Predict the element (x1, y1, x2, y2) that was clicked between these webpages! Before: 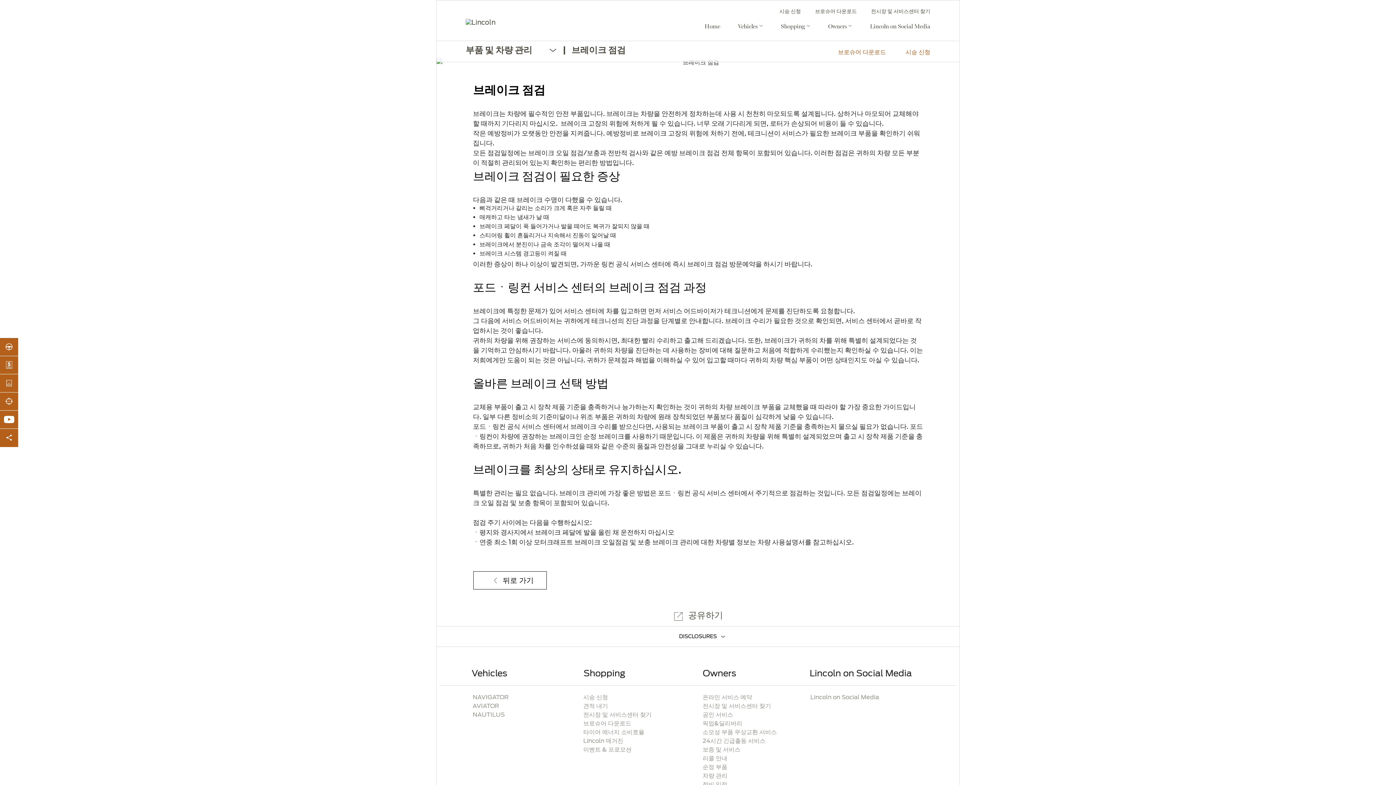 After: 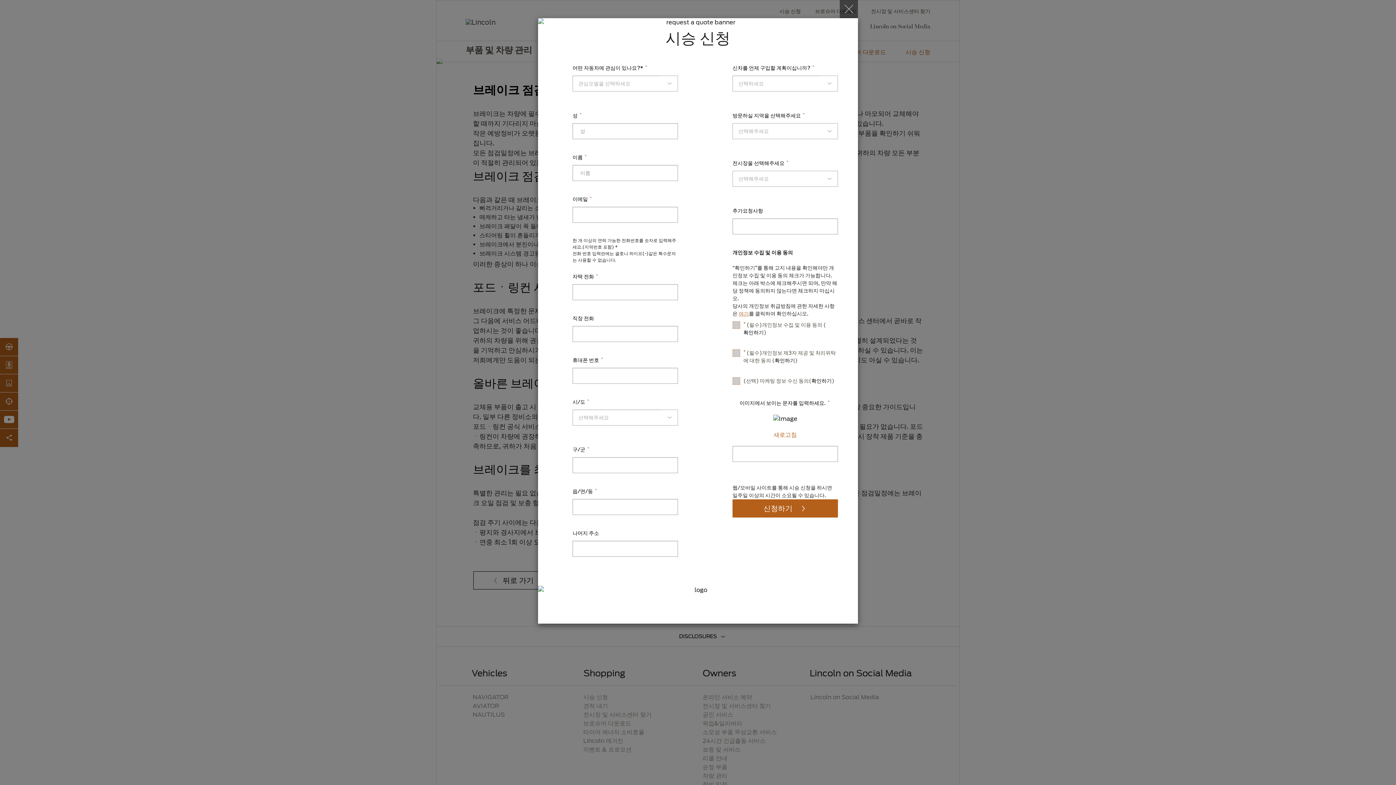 Action: bbox: (0, 338, 18, 356)